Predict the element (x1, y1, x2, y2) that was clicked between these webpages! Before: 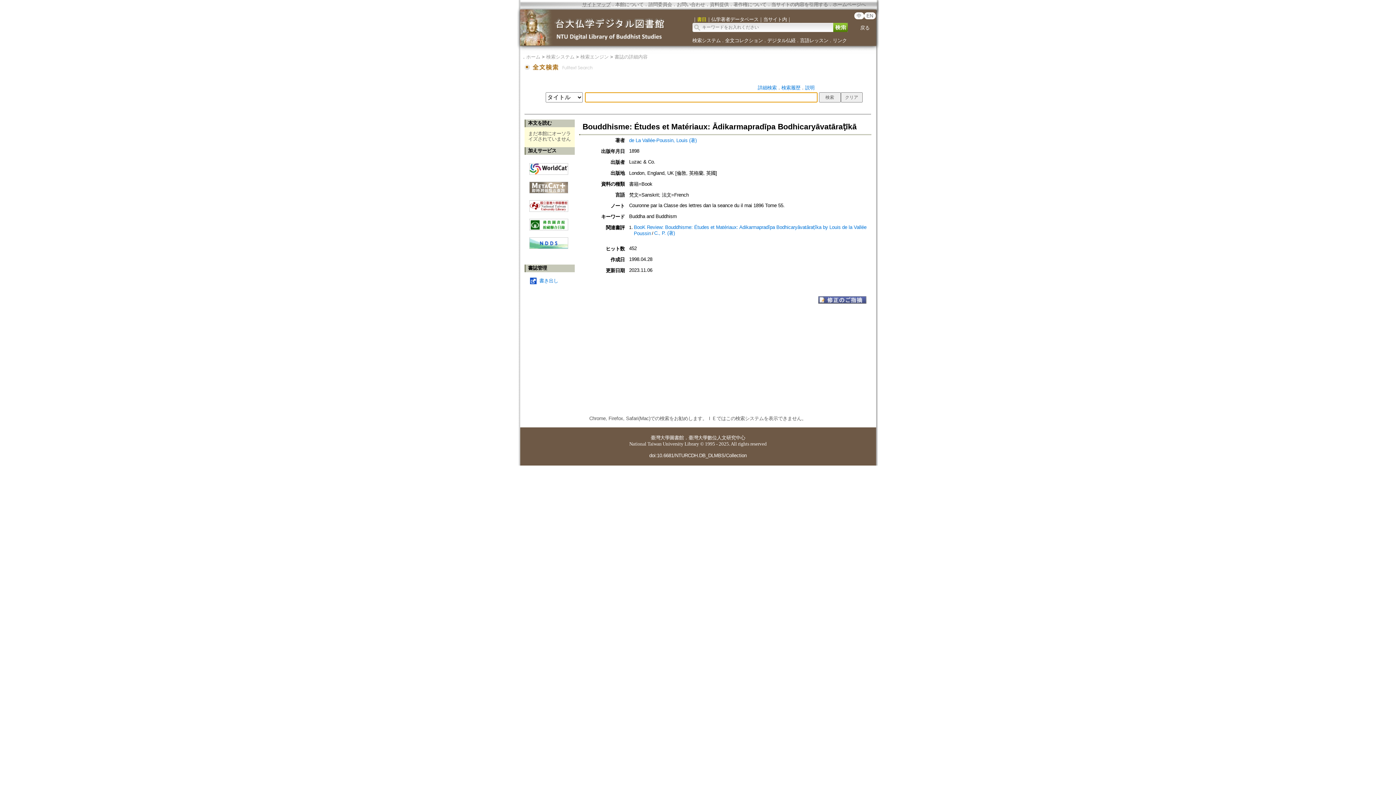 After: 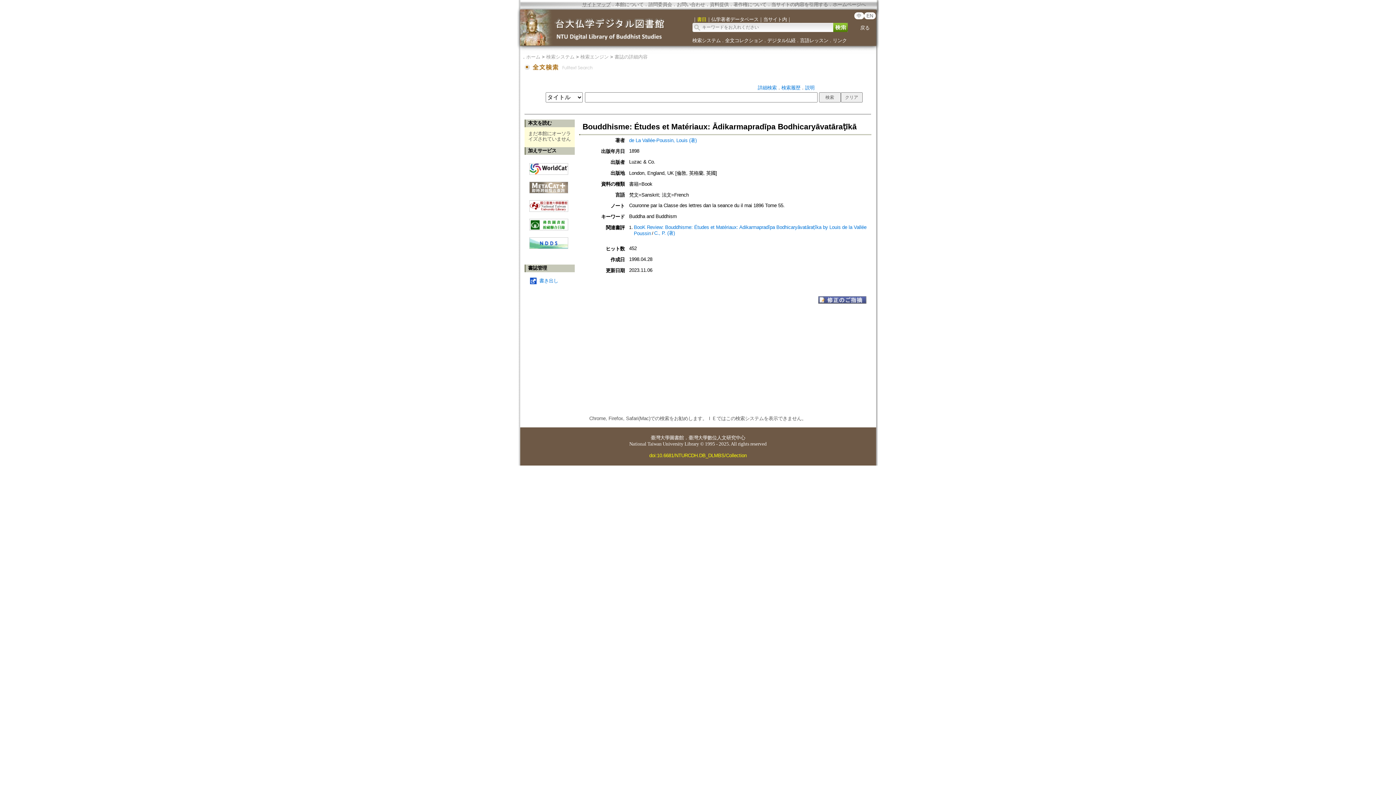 Action: label: doi:10.6681/NTURCDH.DB_DLMBS/Collection bbox: (649, 453, 746, 458)